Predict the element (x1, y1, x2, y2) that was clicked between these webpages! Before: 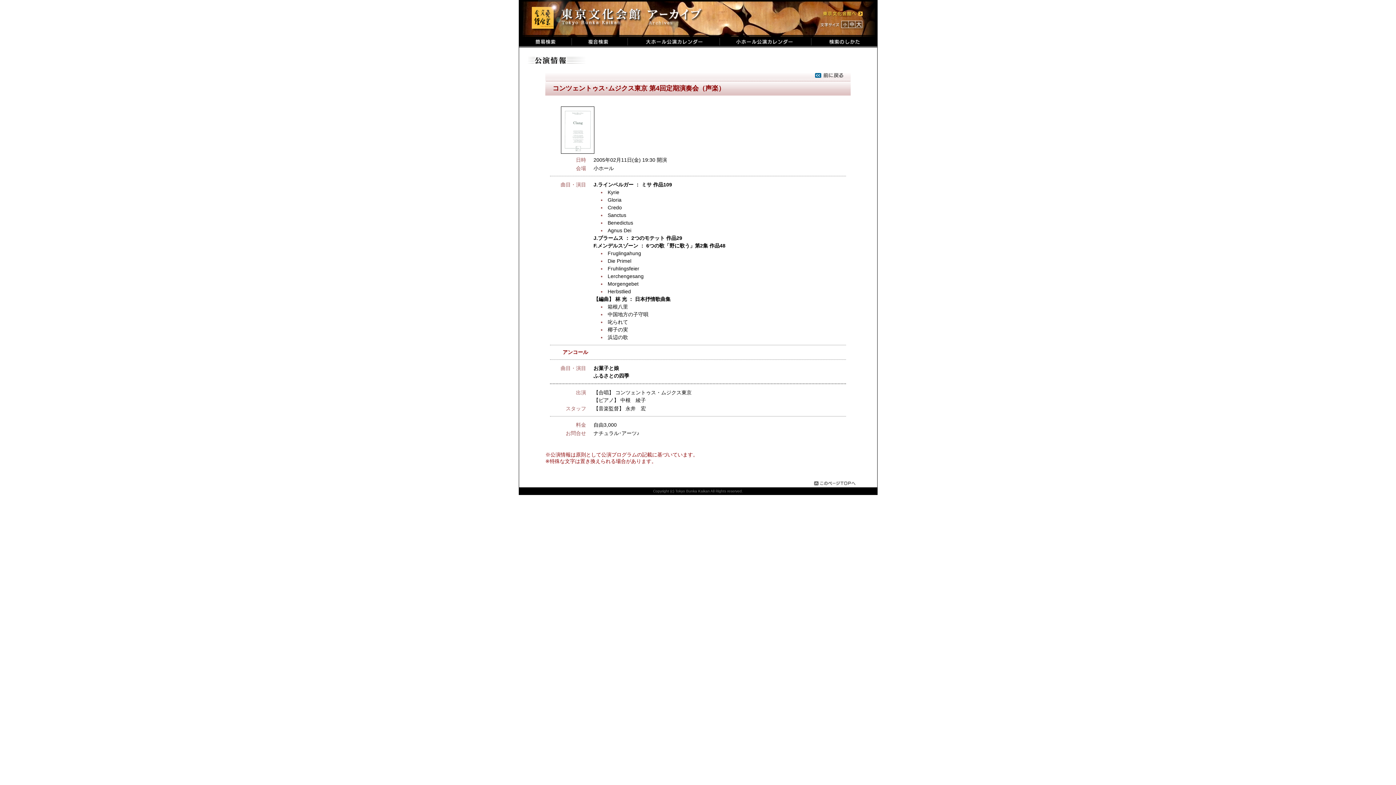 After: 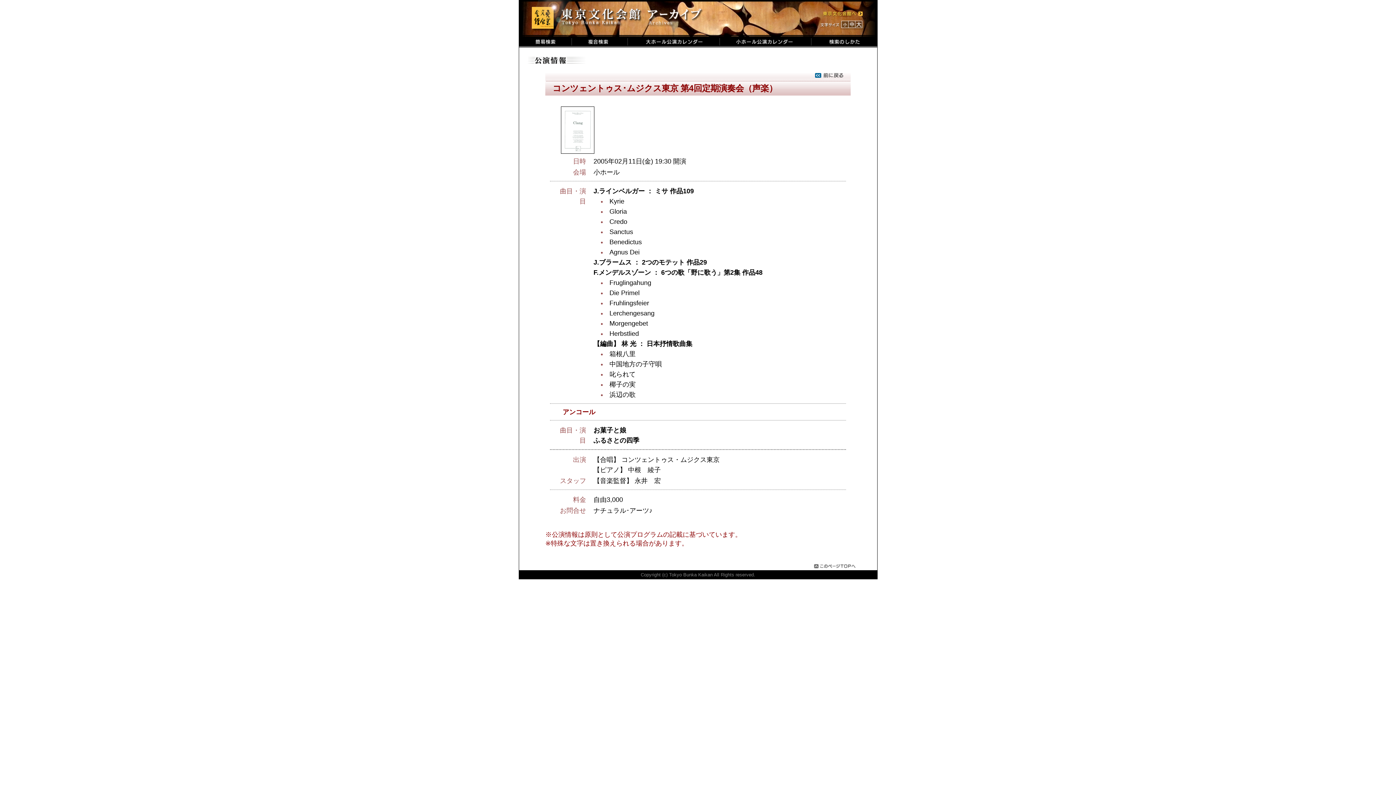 Action: bbox: (855, 24, 862, 30)